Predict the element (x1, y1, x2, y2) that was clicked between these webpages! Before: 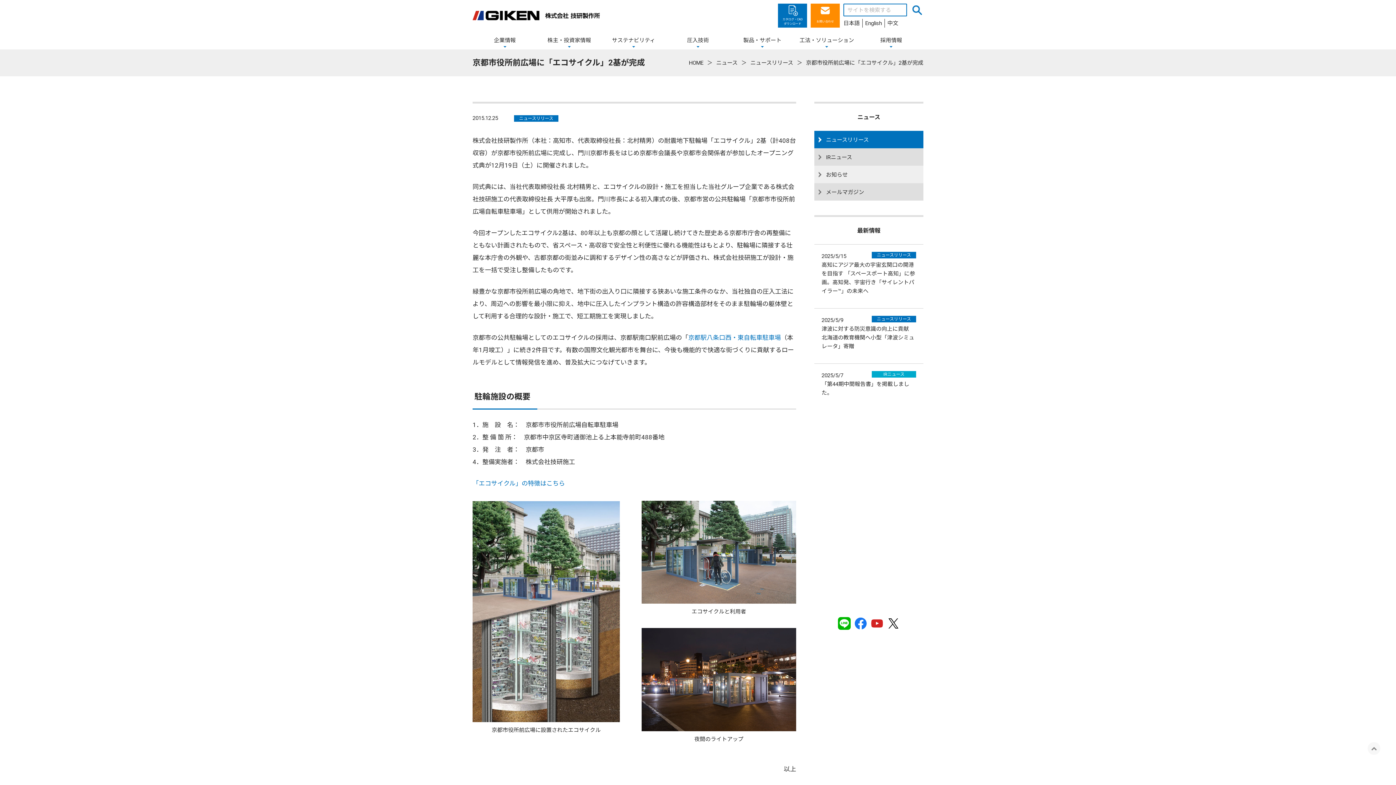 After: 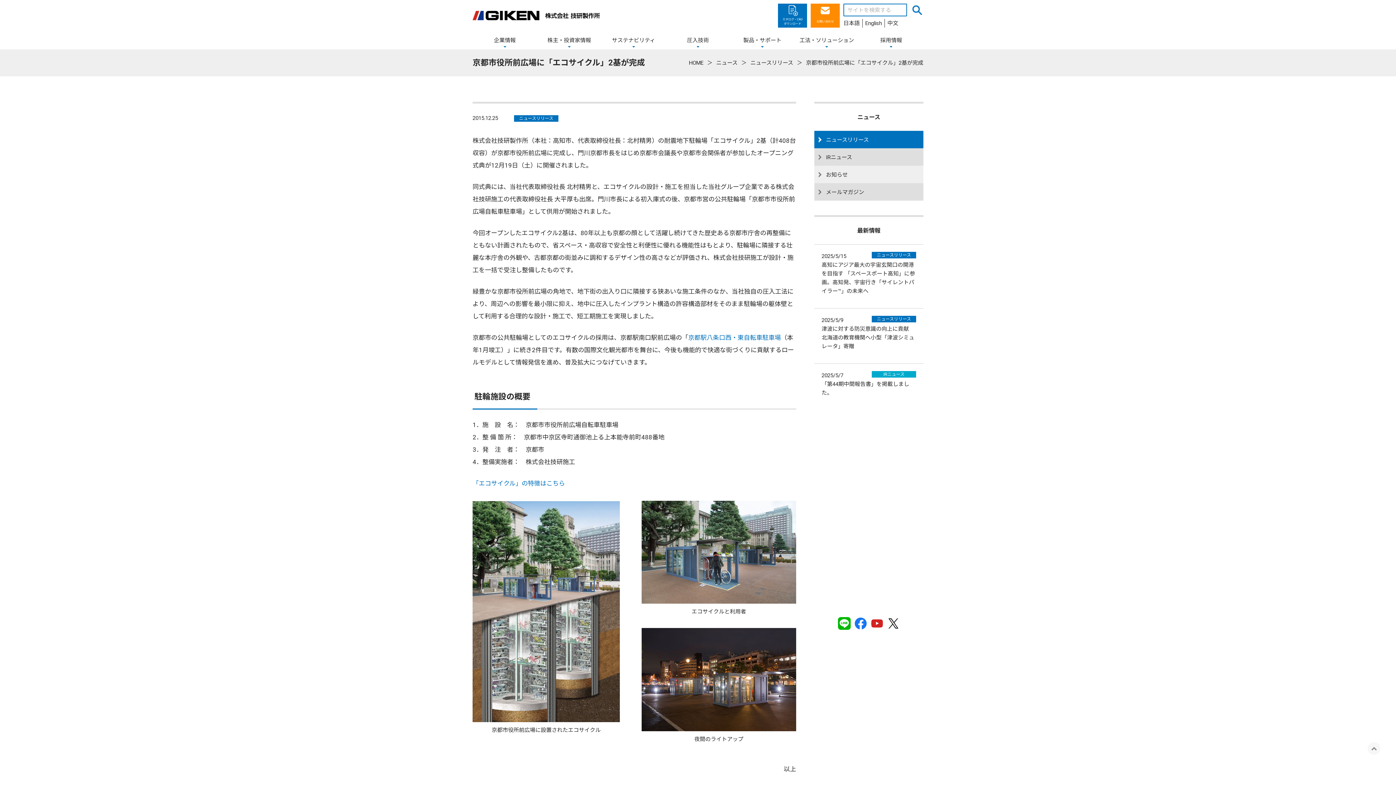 Action: bbox: (887, 617, 900, 630)